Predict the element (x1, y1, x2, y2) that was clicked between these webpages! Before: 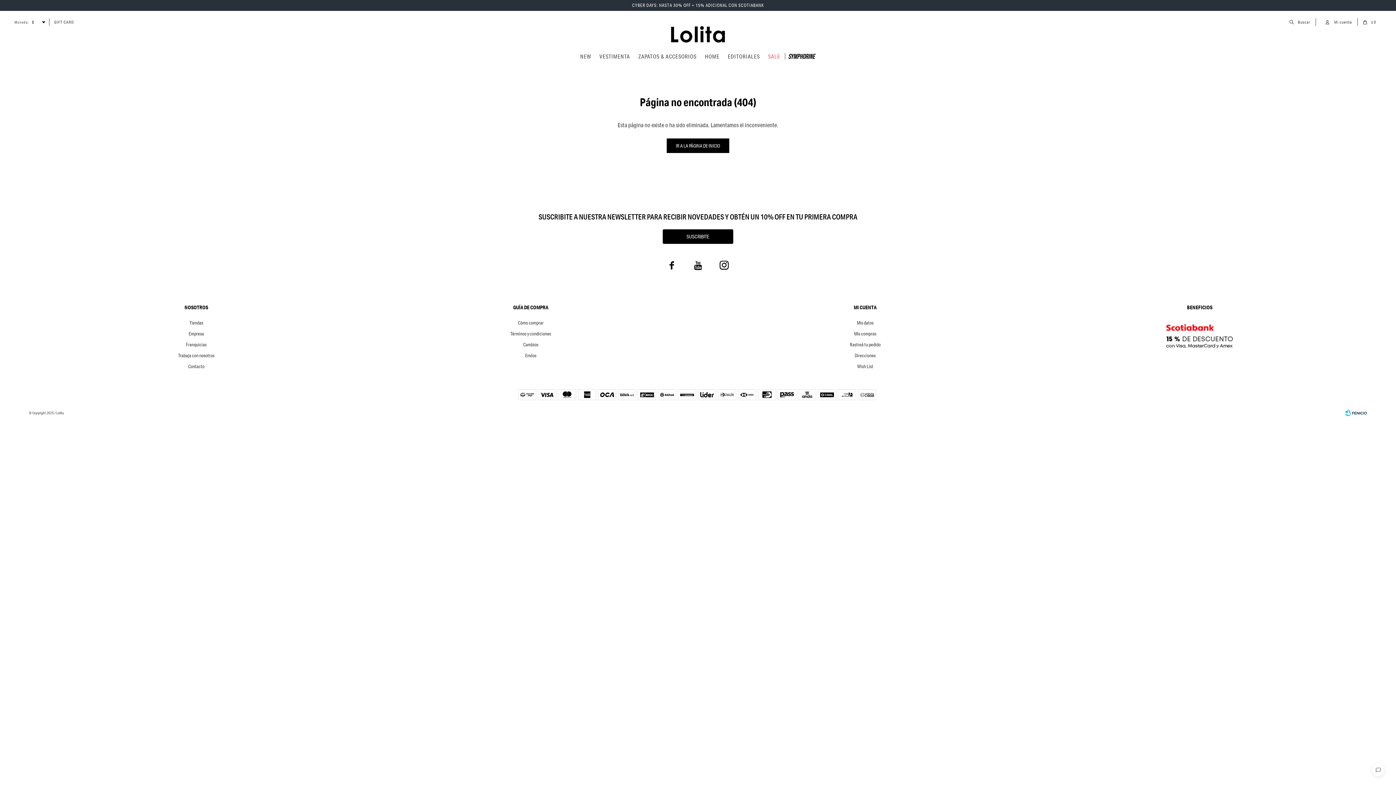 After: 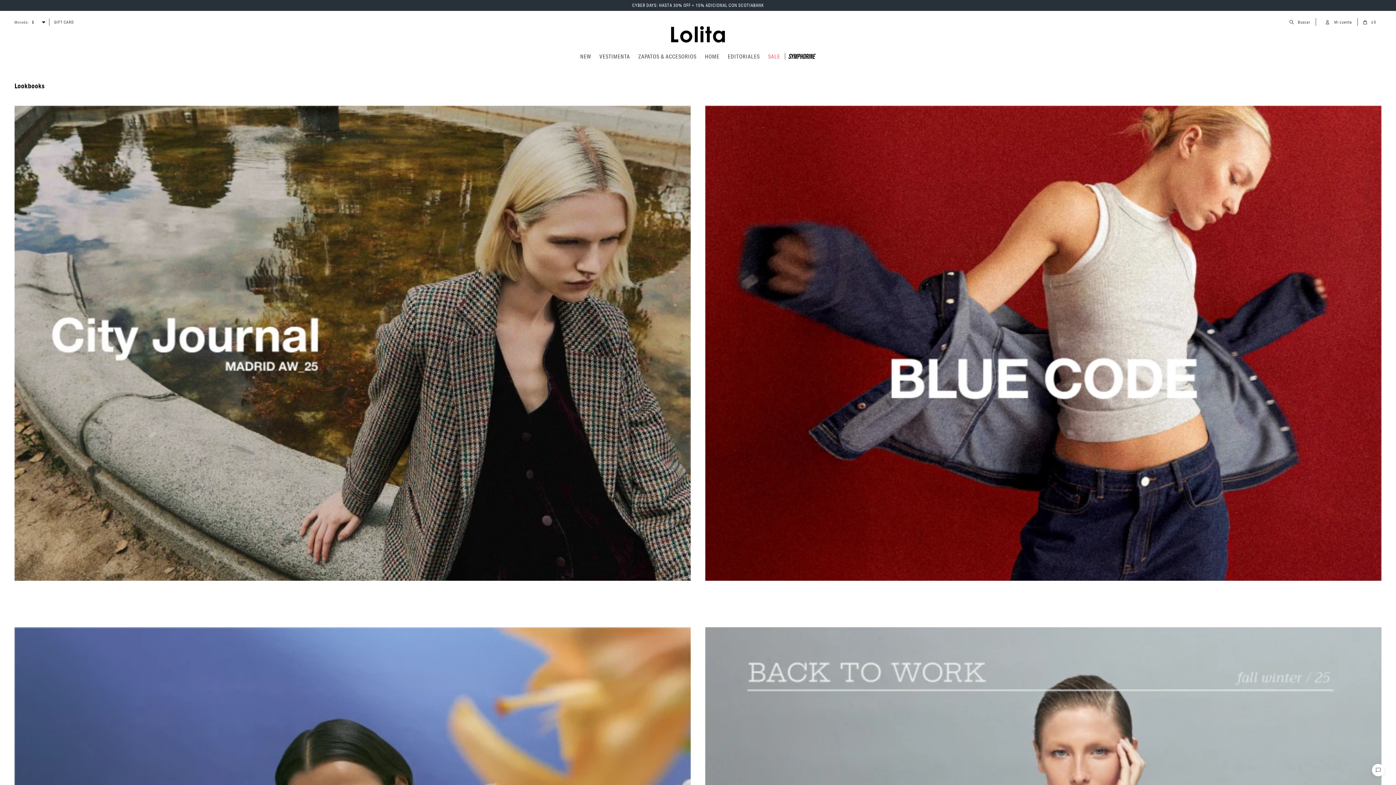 Action: bbox: (728, 47, 760, 65) label: EDITORIALES